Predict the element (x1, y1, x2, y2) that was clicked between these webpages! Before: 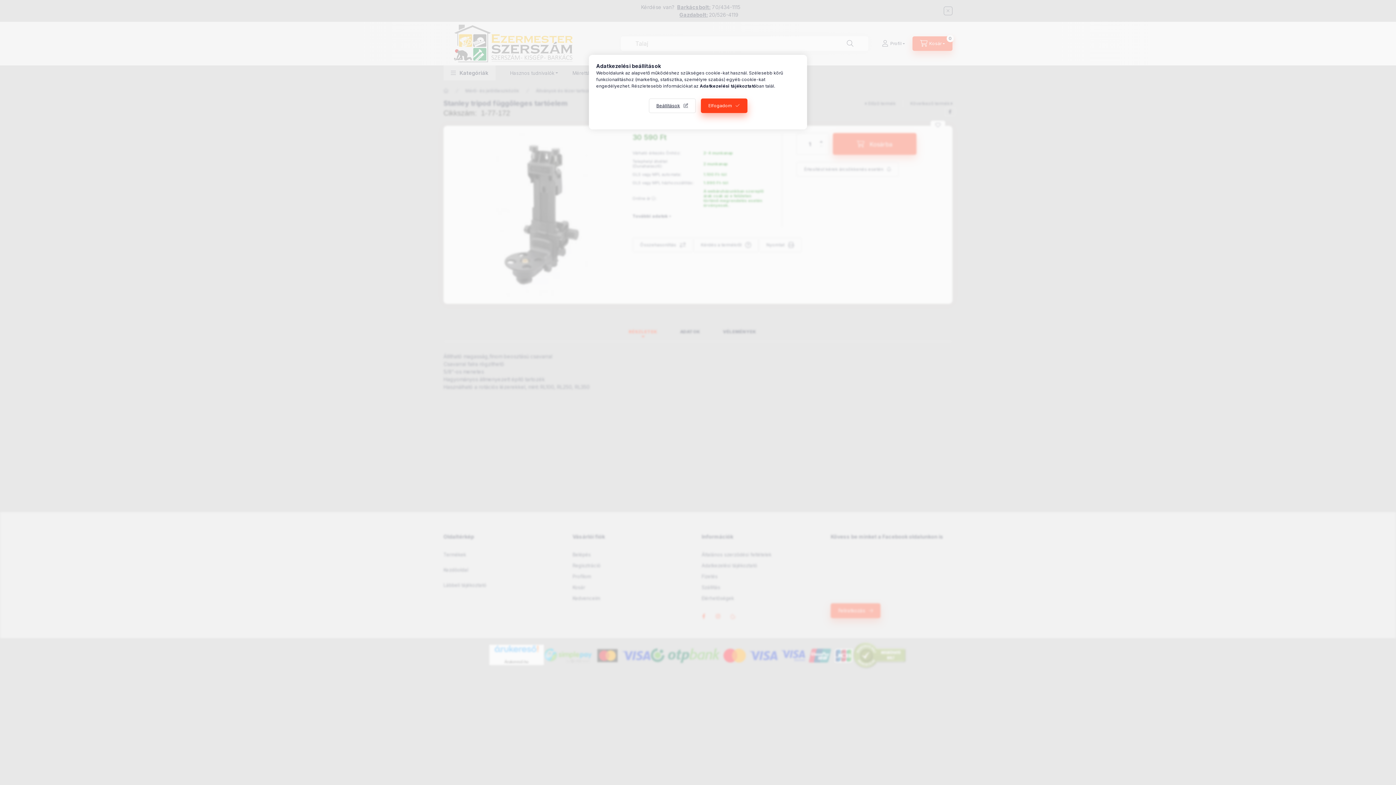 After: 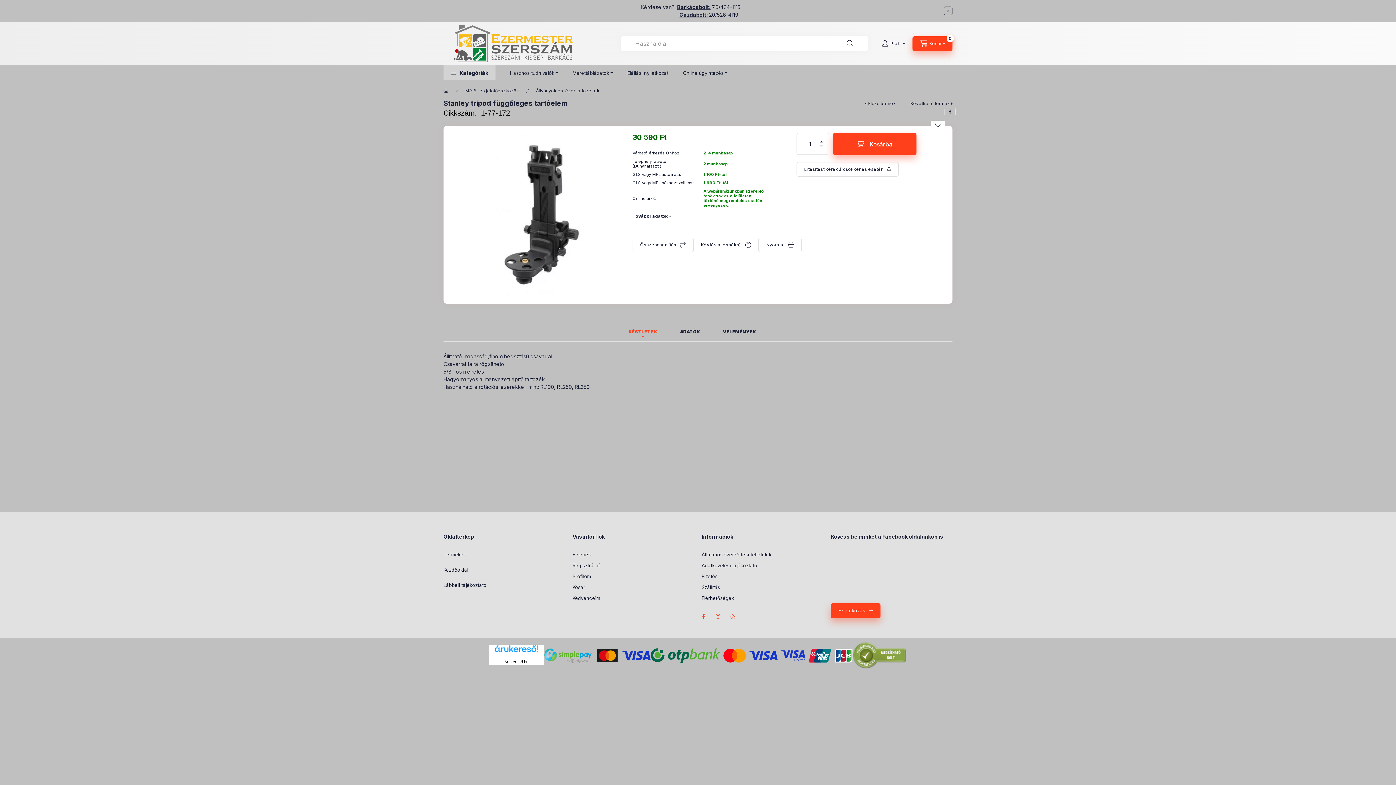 Action: label: Elfogadom bbox: (700, 98, 747, 113)